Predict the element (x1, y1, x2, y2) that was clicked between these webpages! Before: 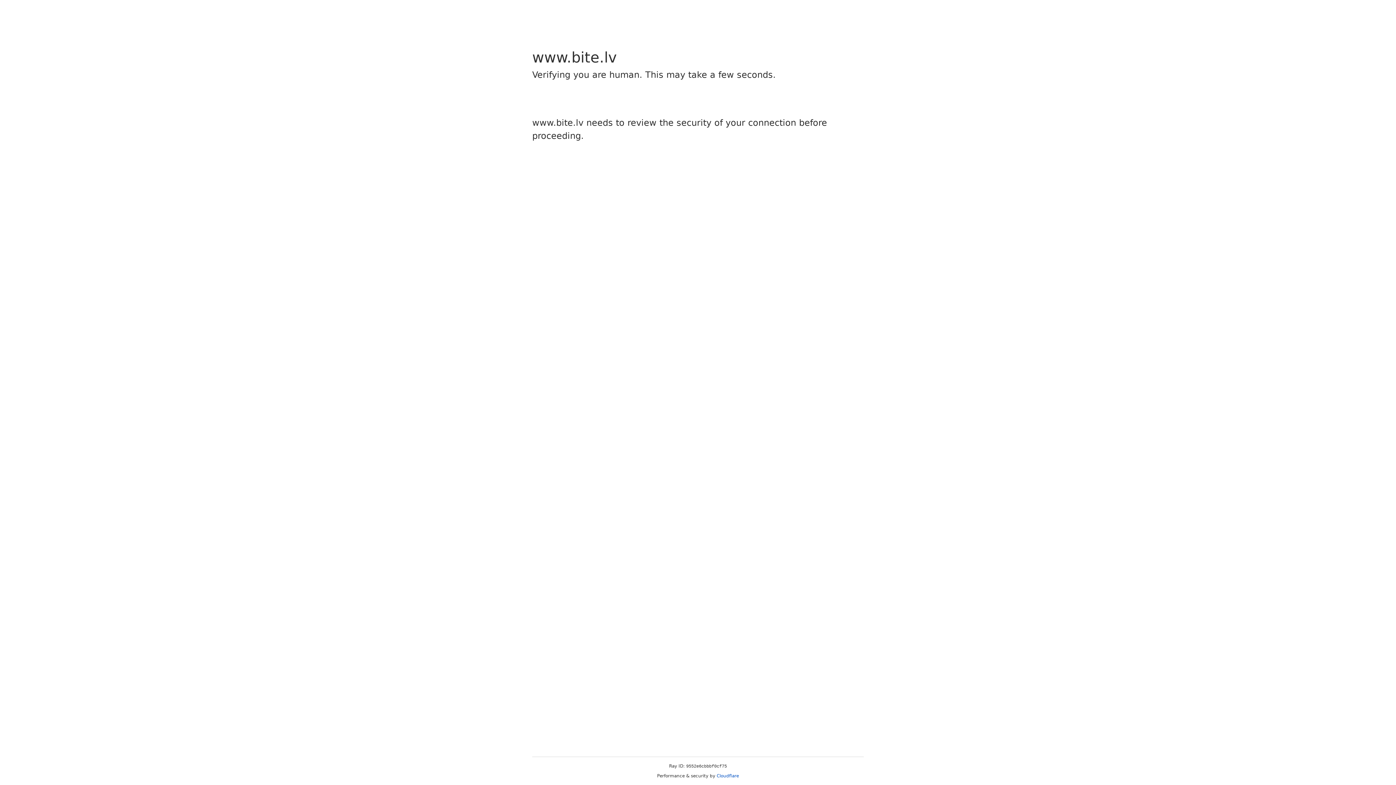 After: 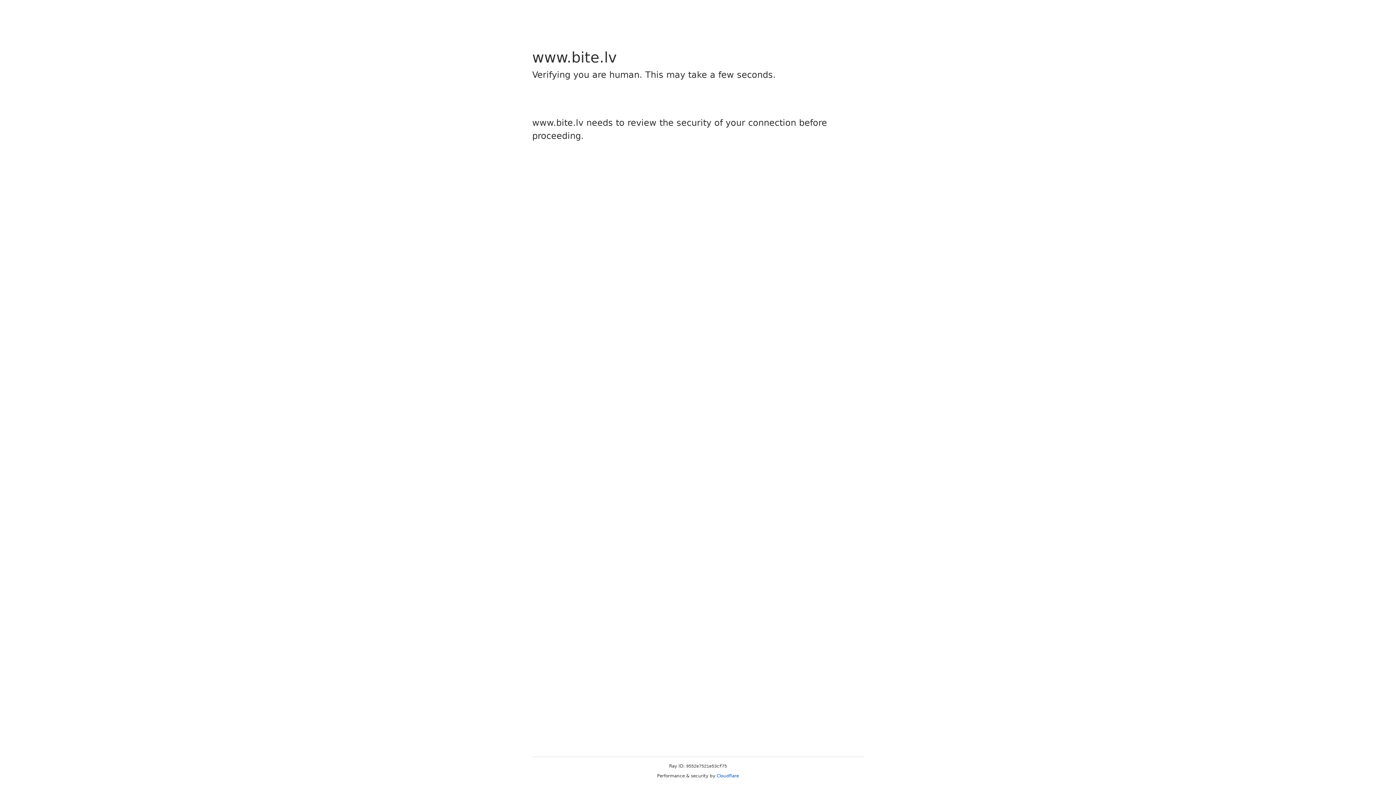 Action: label: Cloudflare bbox: (716, 773, 739, 778)